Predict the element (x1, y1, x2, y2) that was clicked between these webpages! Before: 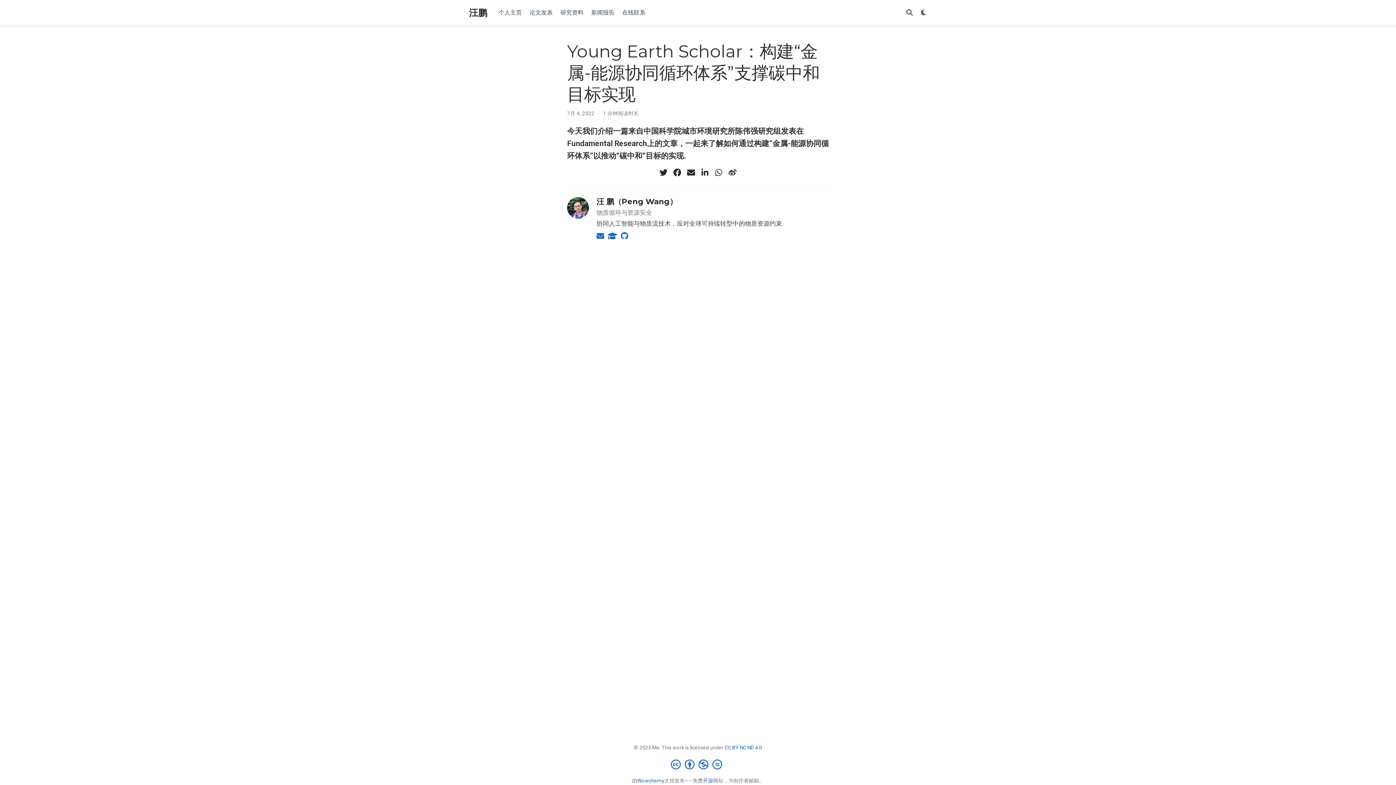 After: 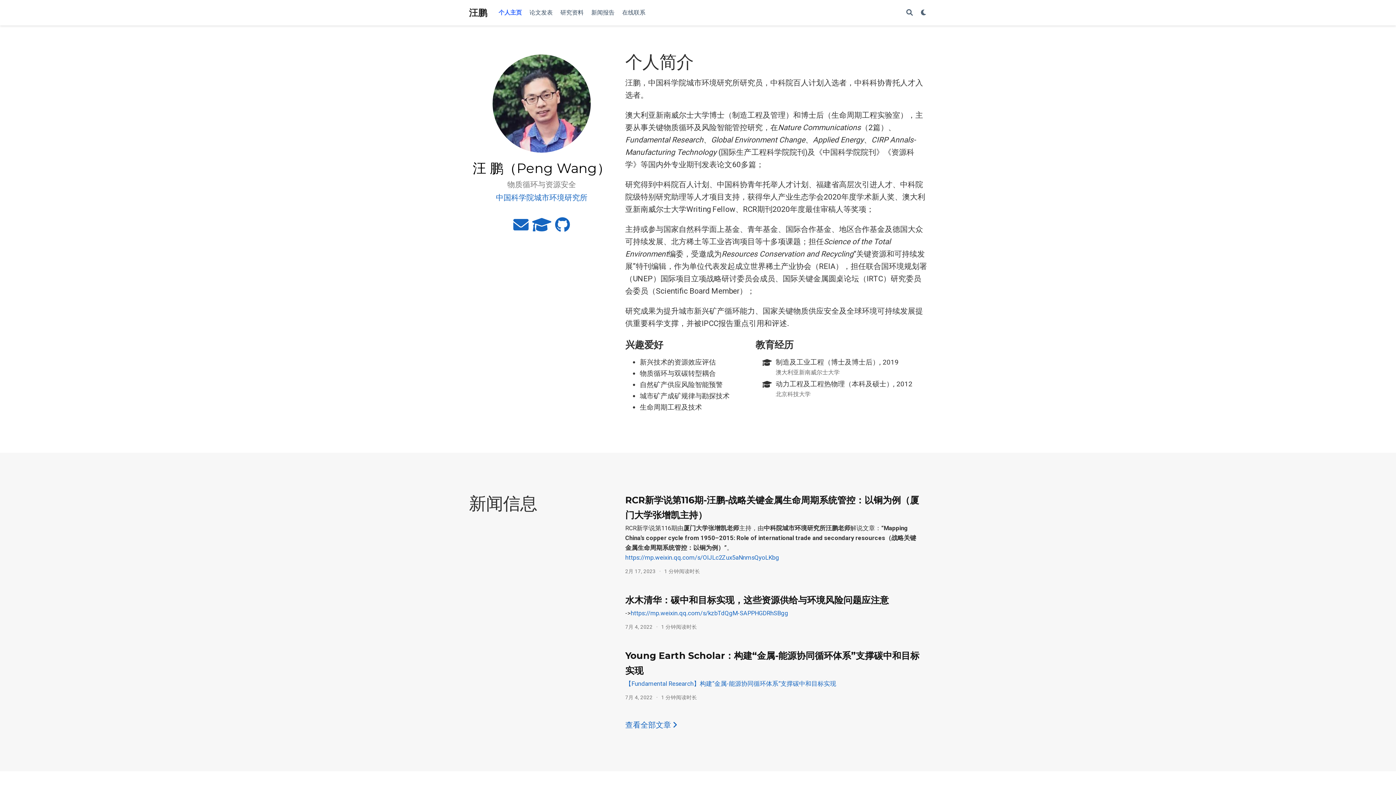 Action: bbox: (469, 5, 487, 20) label: 汪鹏